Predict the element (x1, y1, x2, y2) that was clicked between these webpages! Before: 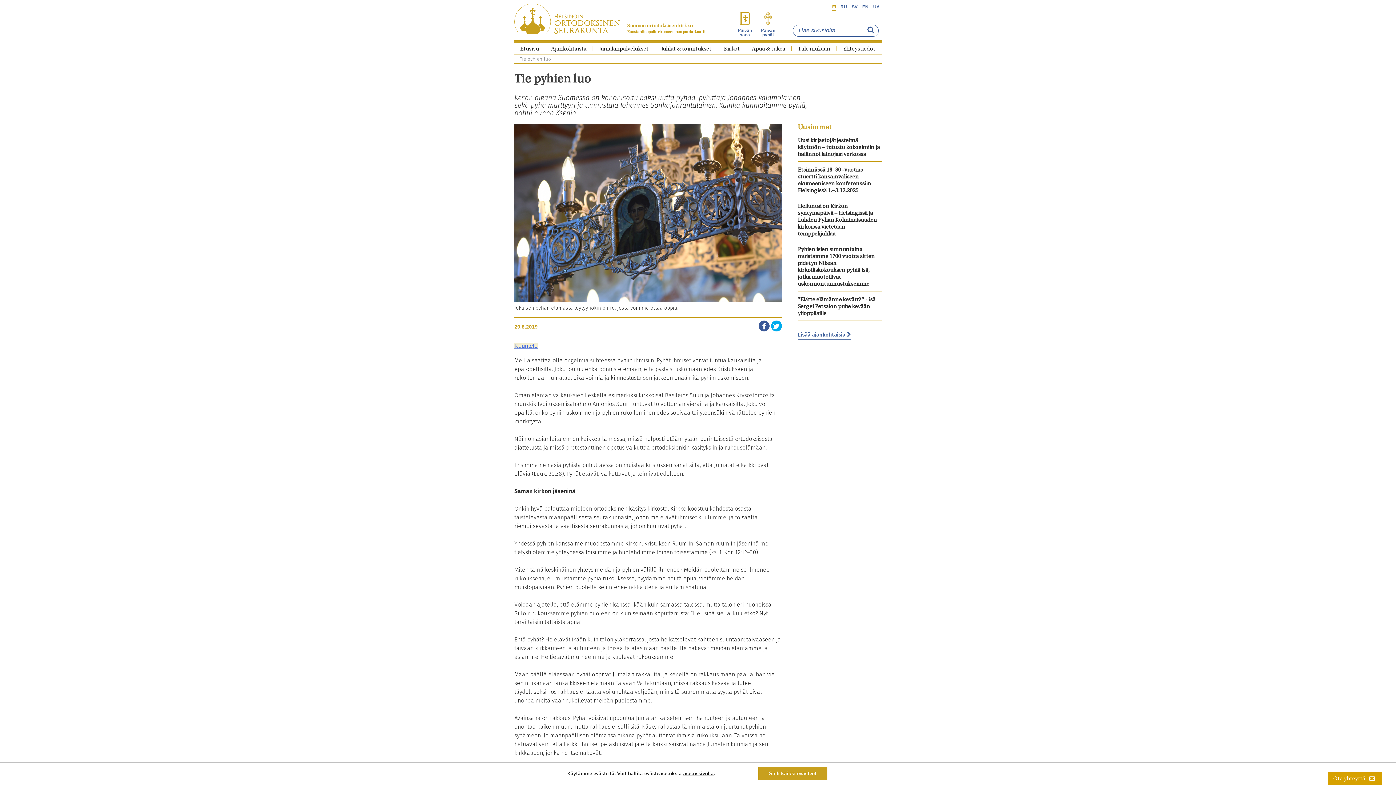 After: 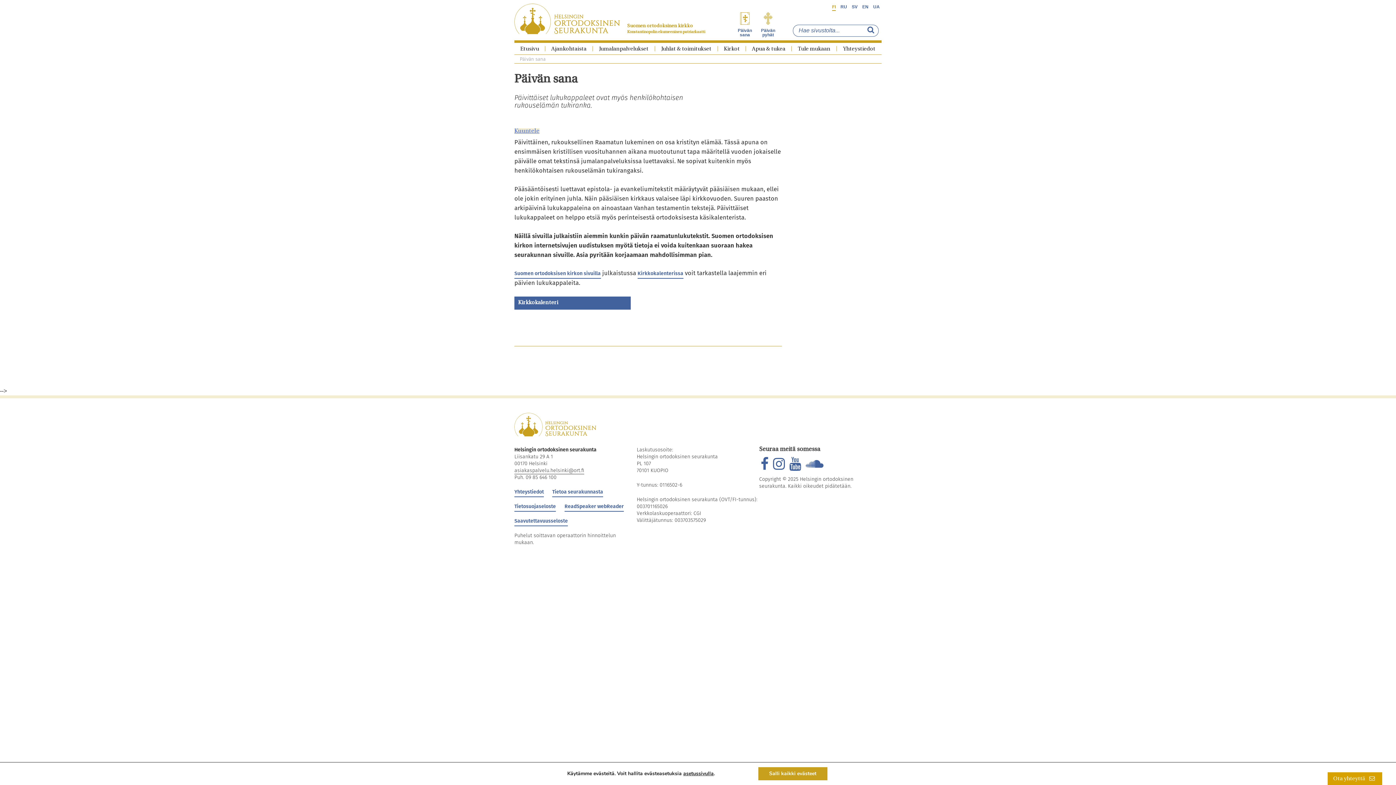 Action: label:  Päivän sana bbox: (734, 12, 756, 37)